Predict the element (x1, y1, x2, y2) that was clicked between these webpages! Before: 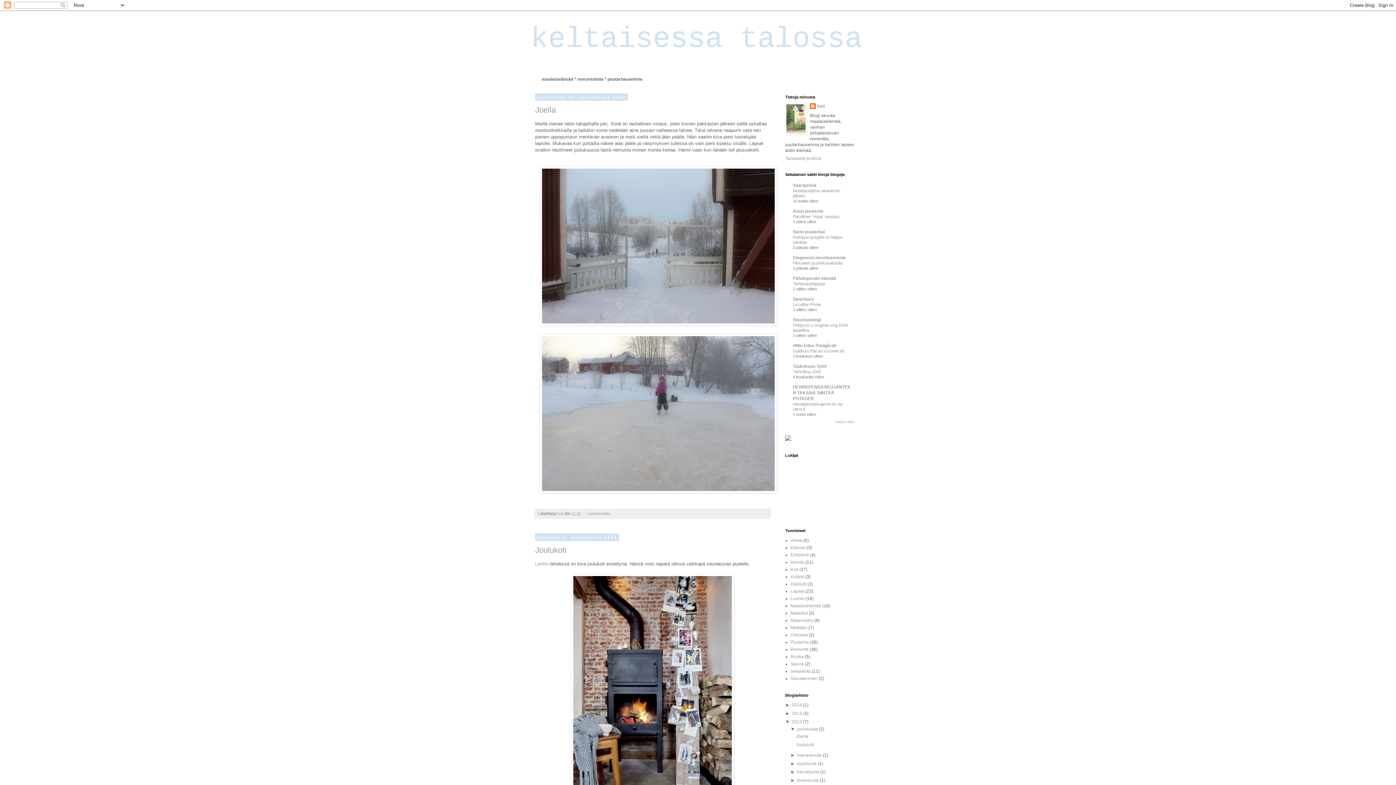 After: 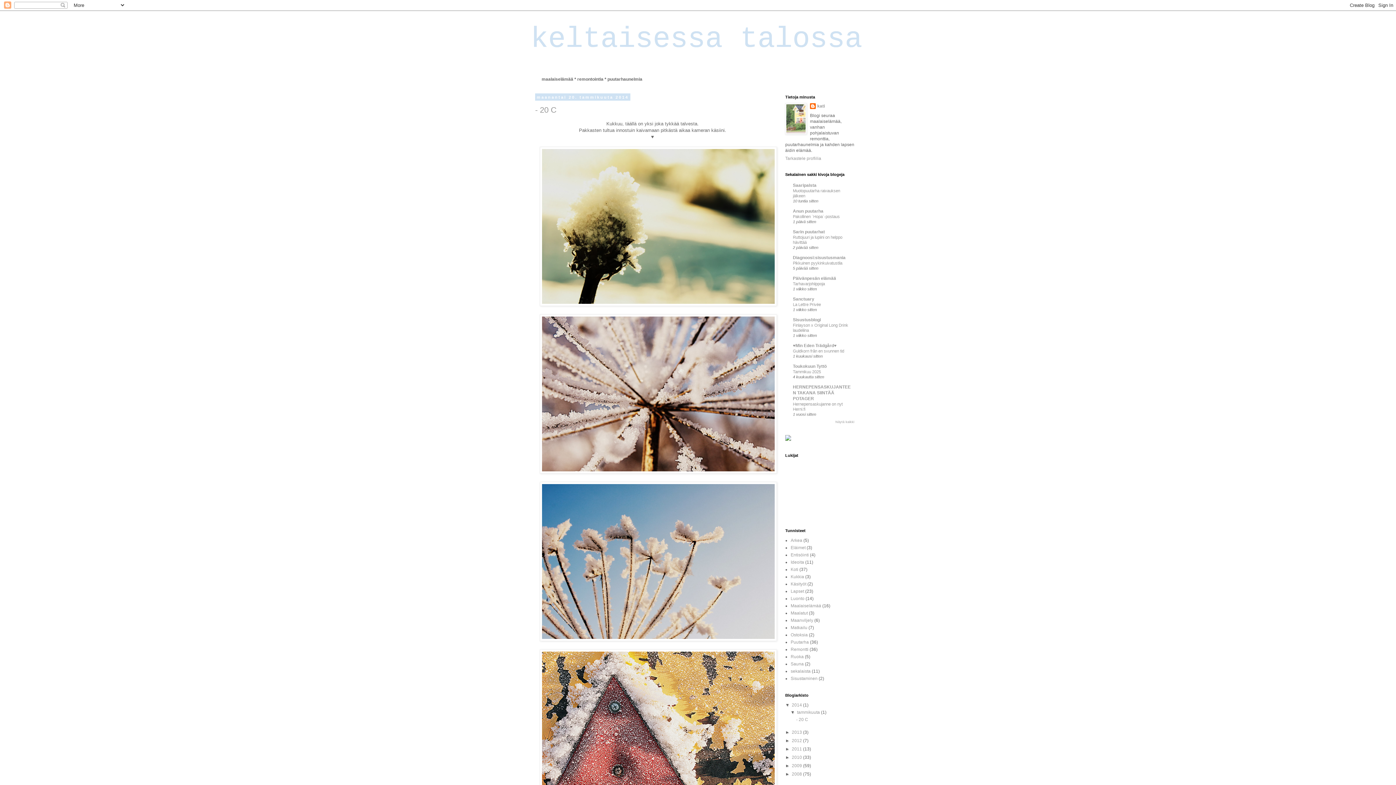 Action: label: 2014  bbox: (792, 702, 803, 708)